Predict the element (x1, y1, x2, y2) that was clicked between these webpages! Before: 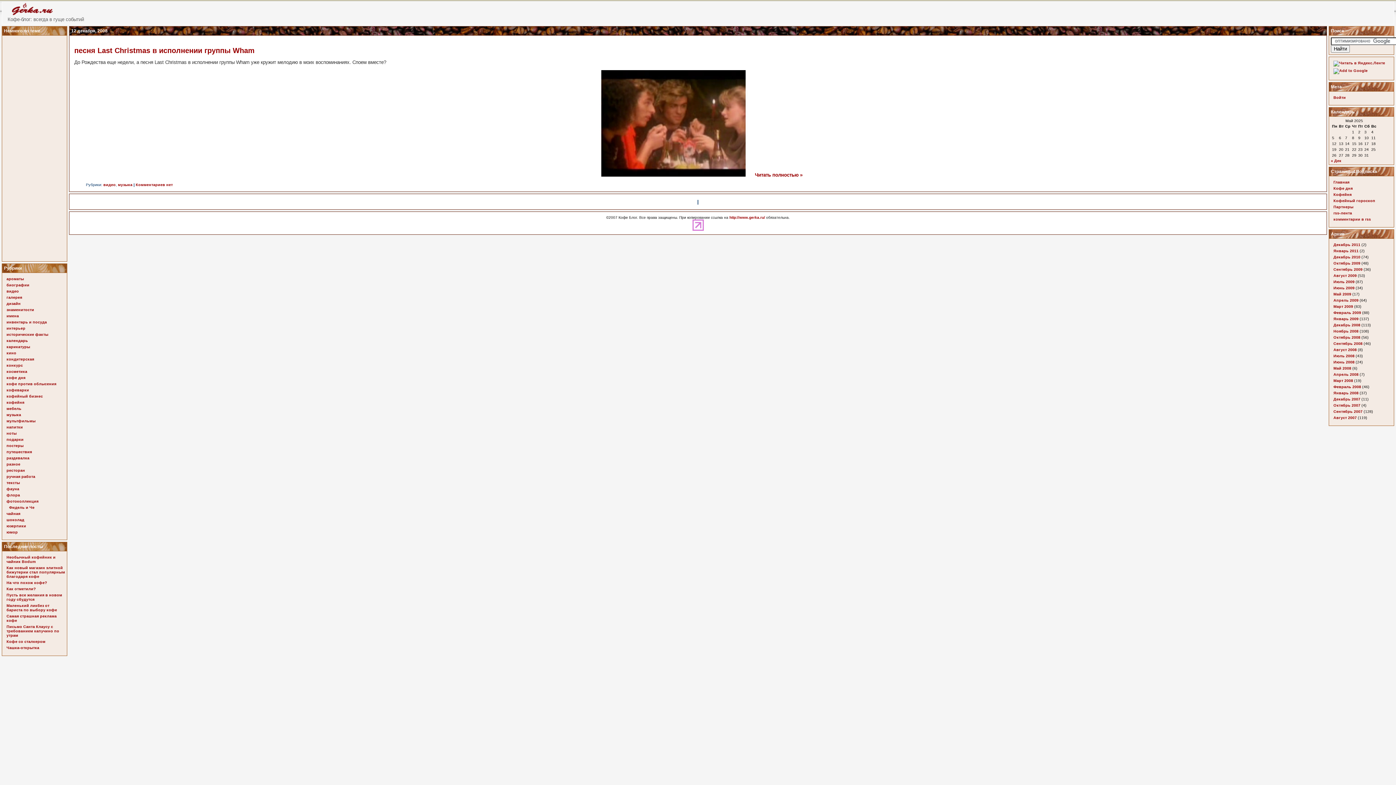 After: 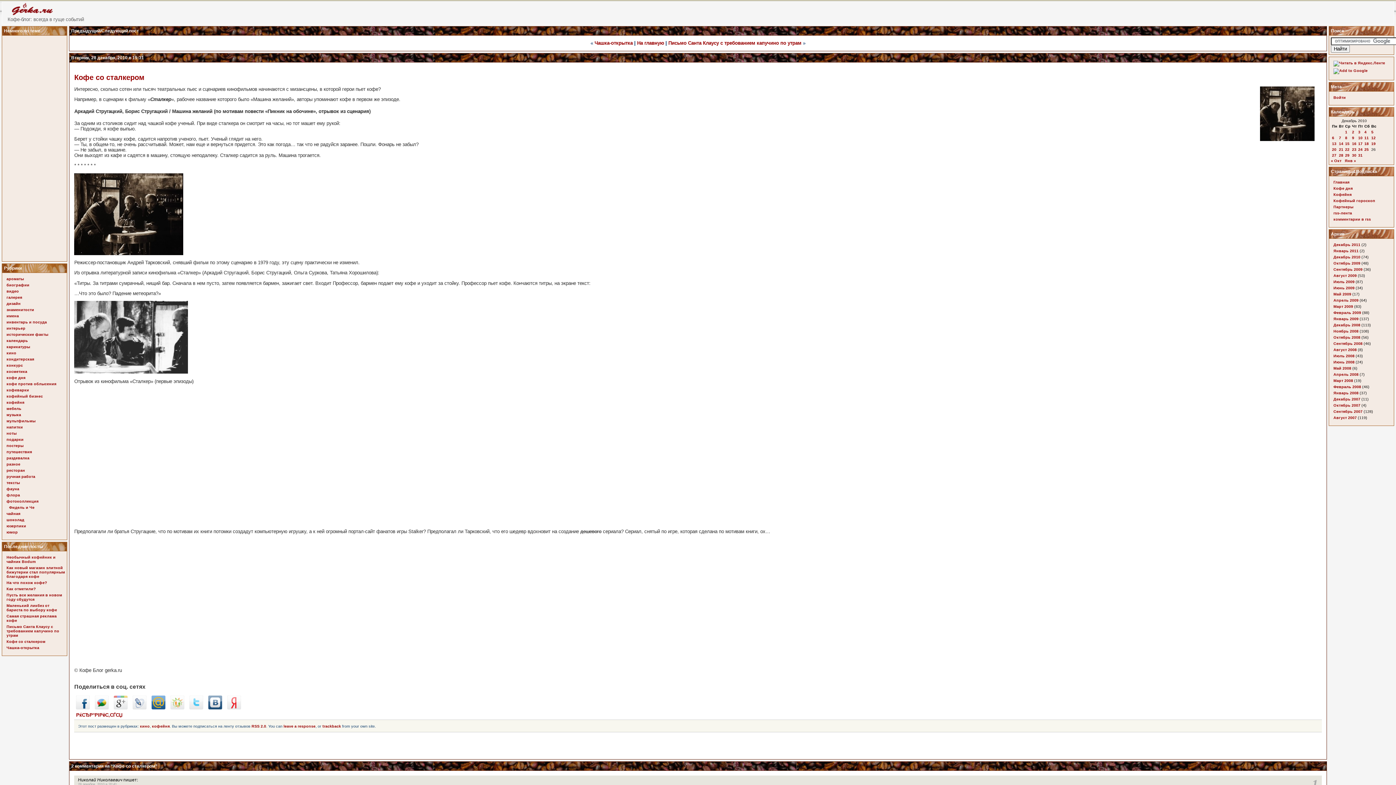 Action: bbox: (6, 639, 45, 644) label: Кофе со сталкером